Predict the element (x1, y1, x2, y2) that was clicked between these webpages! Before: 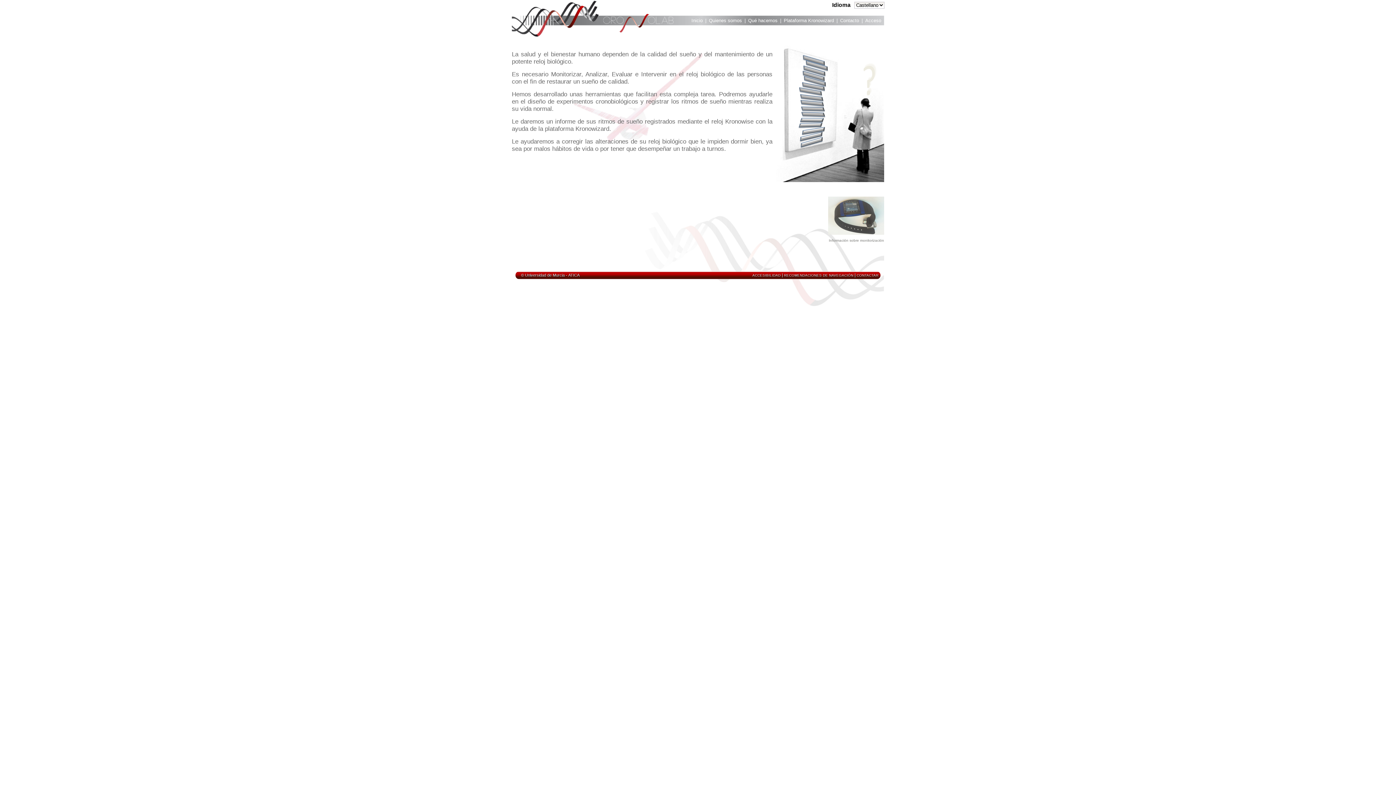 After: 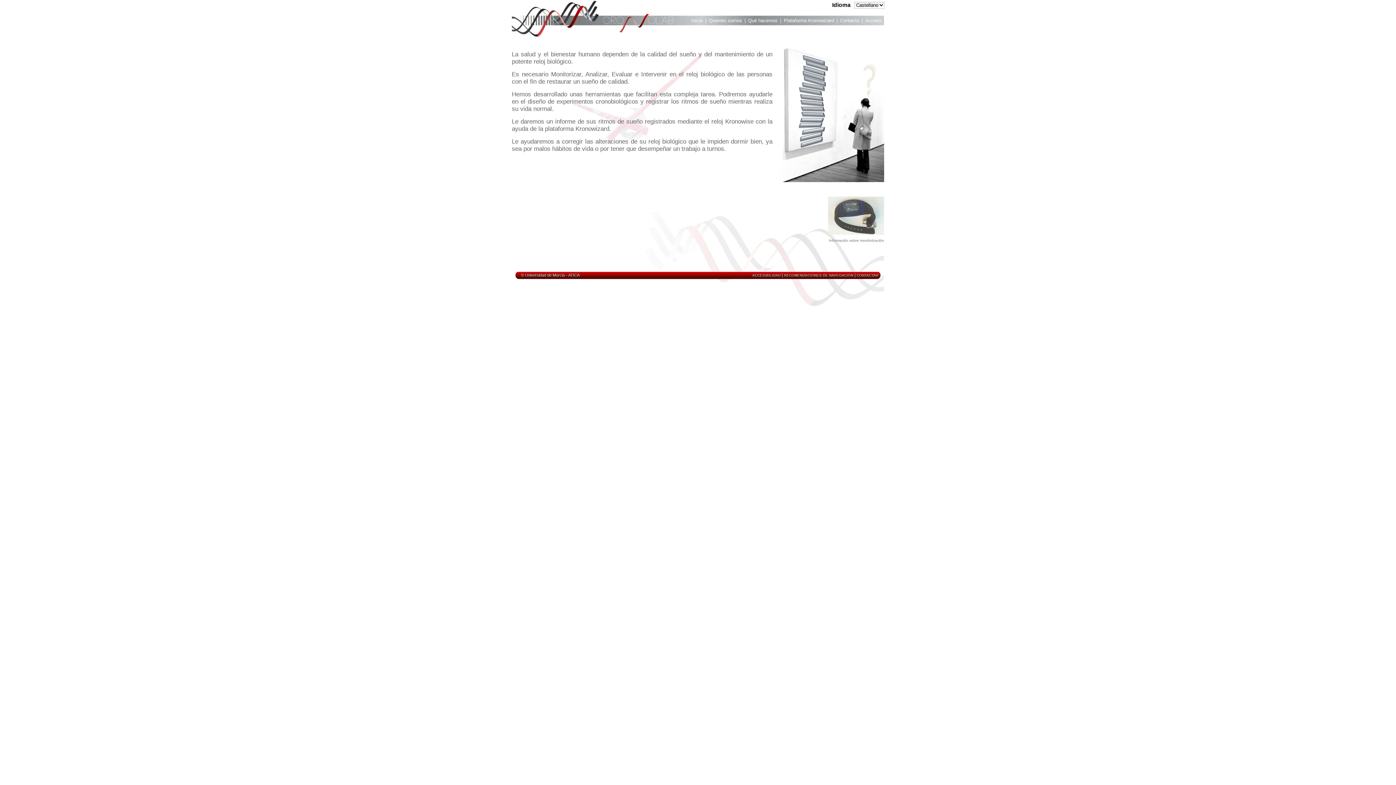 Action: bbox: (748, 17, 777, 25) label: Qué hacemos